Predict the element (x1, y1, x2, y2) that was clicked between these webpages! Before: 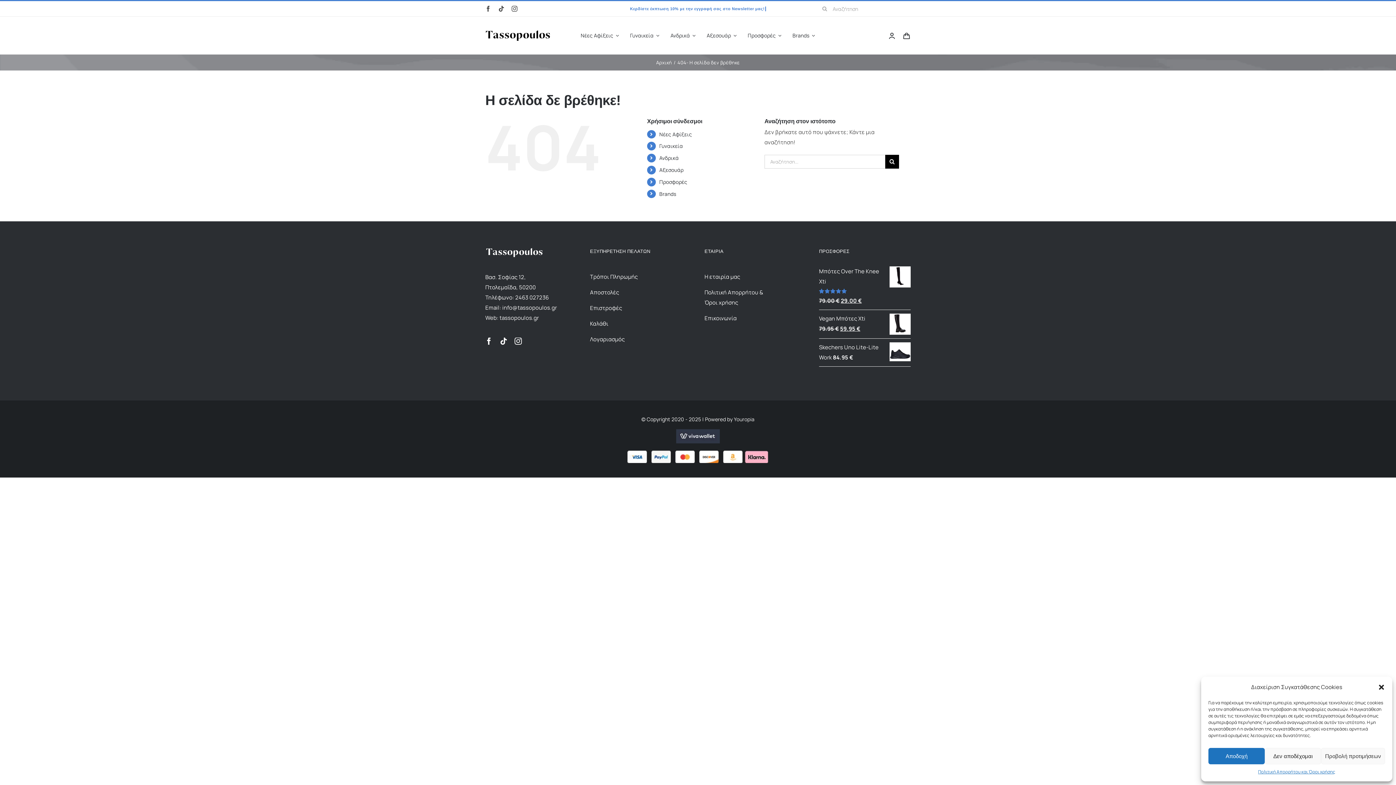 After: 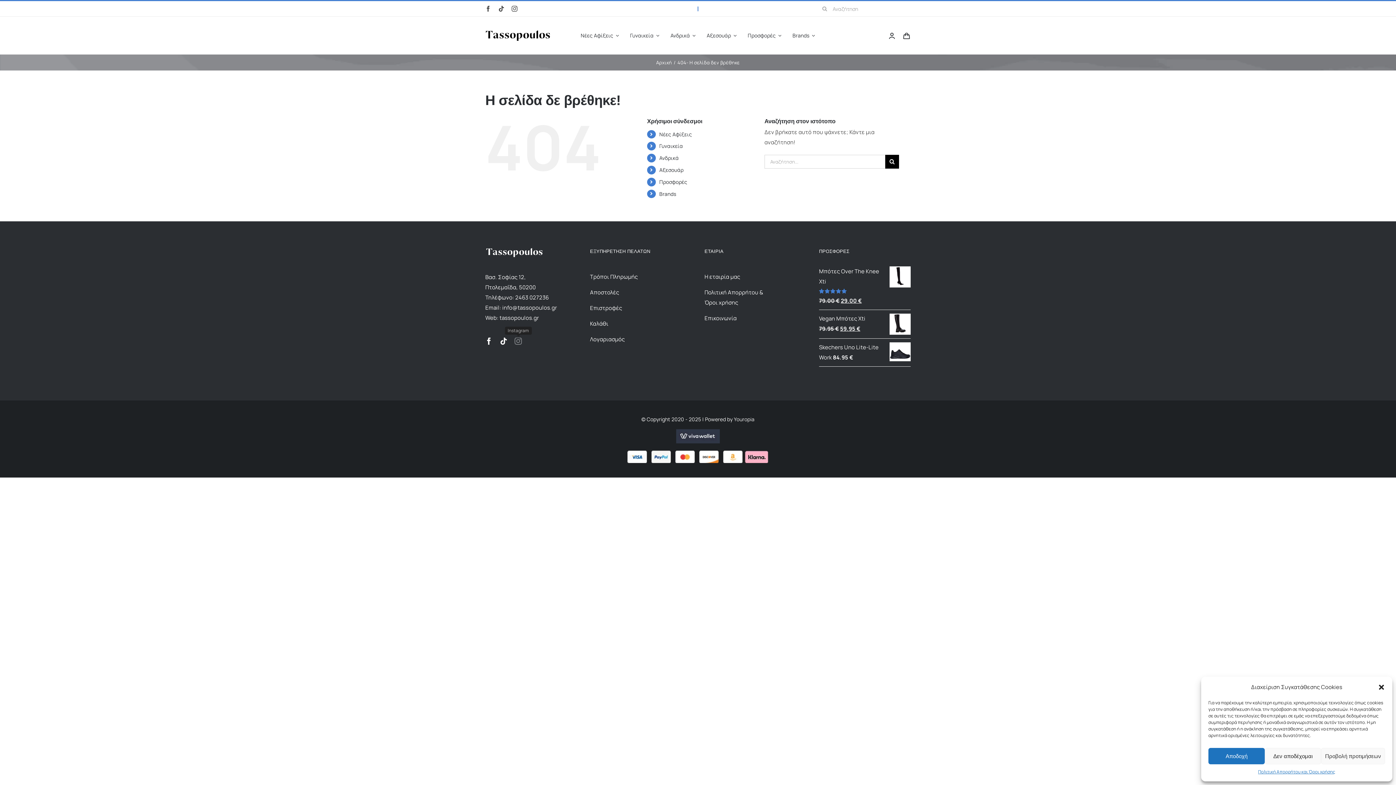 Action: label: instagram bbox: (514, 337, 522, 345)